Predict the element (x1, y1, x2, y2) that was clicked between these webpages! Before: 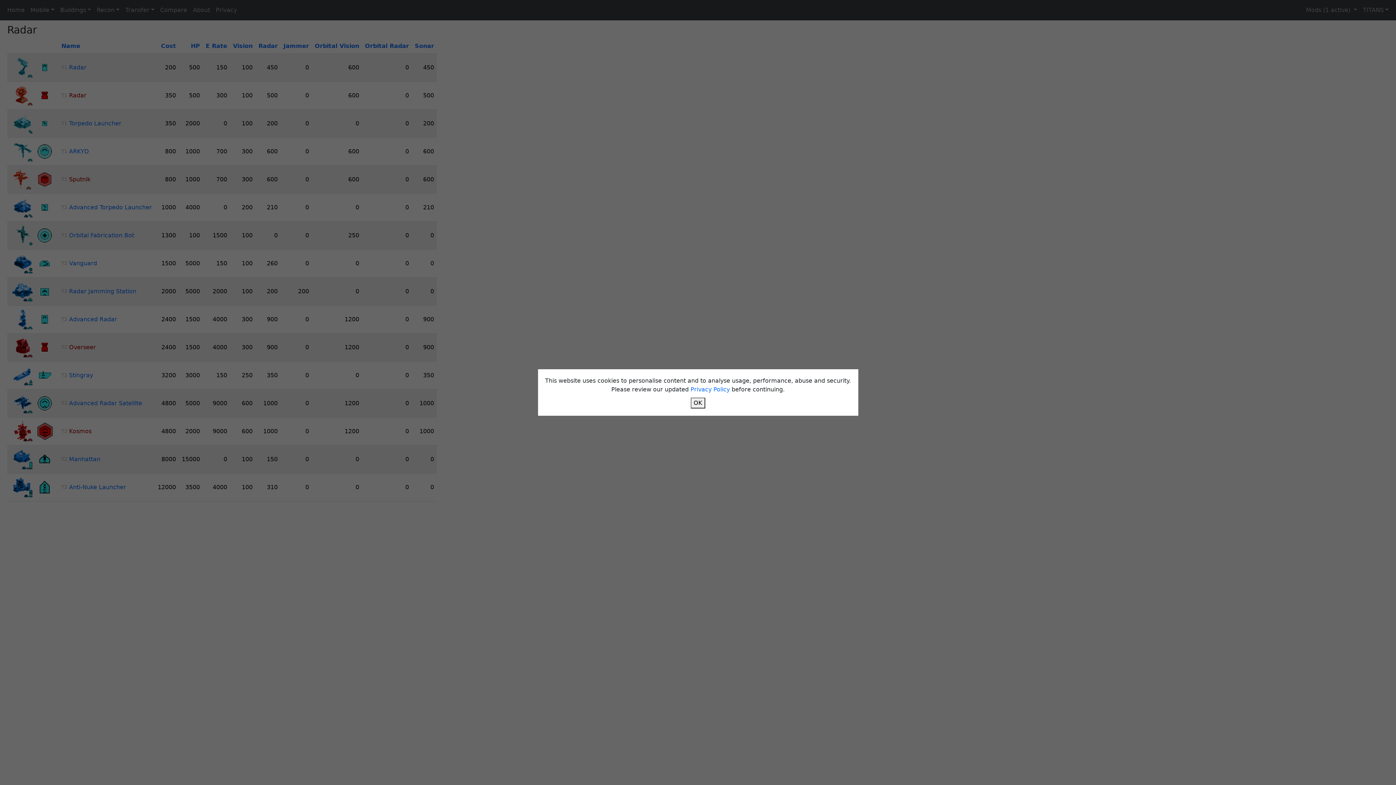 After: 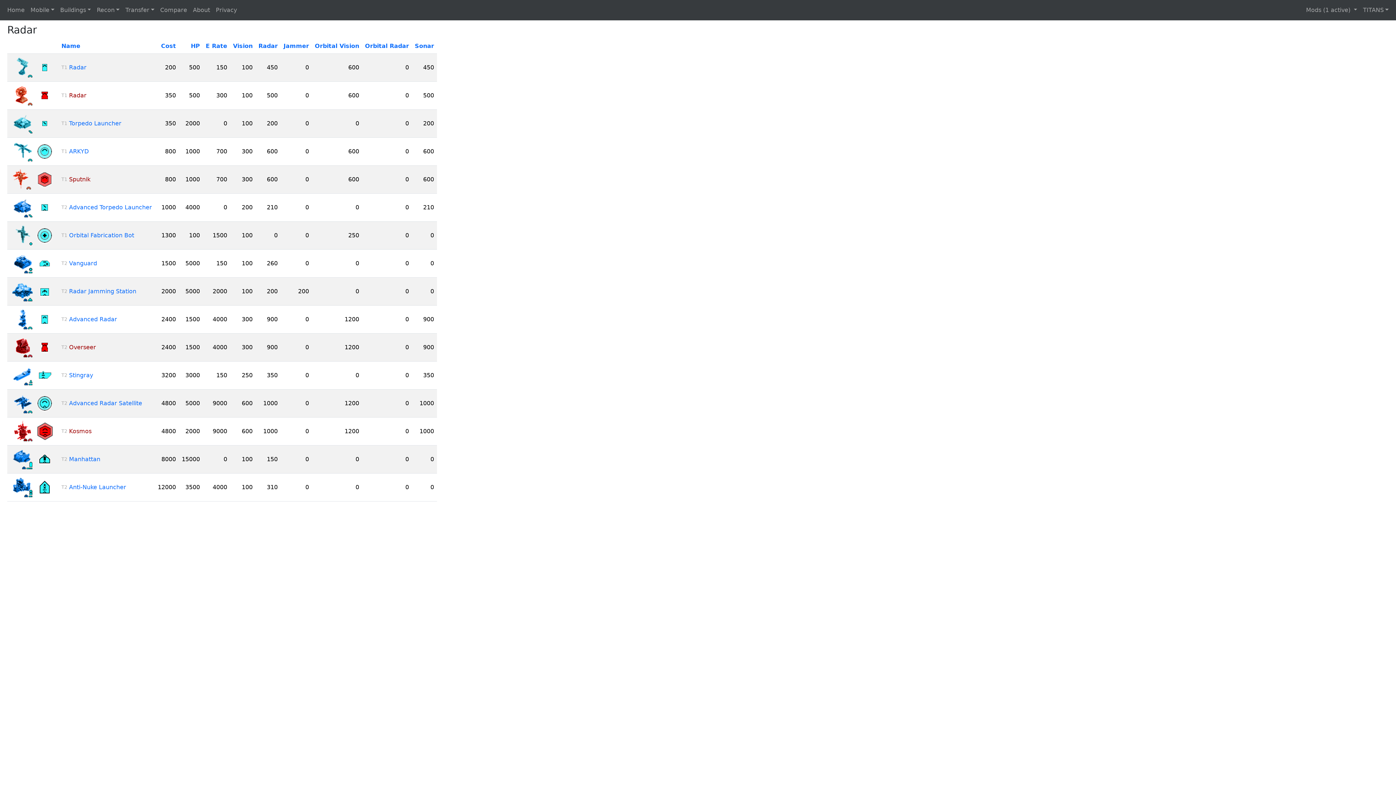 Action: bbox: (690, 397, 705, 408) label: OK